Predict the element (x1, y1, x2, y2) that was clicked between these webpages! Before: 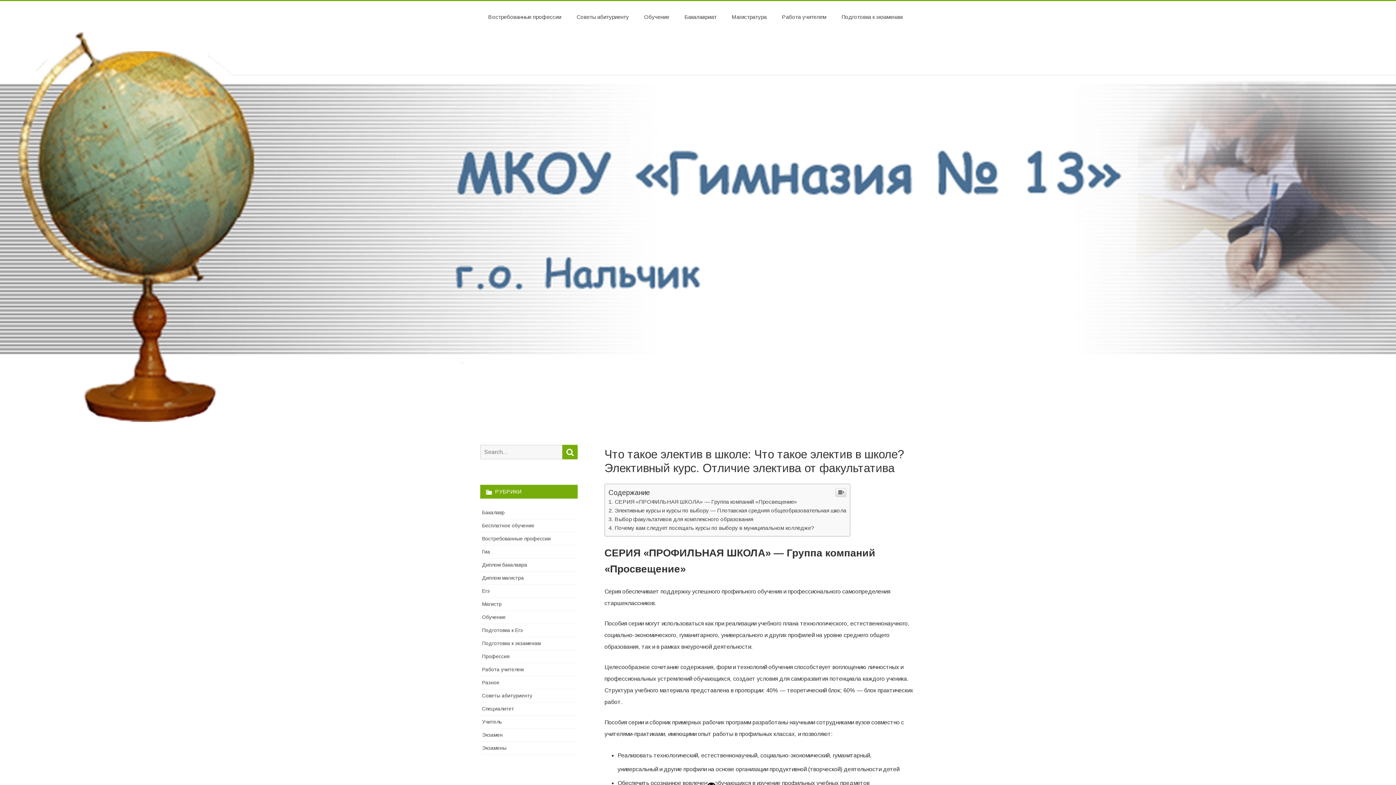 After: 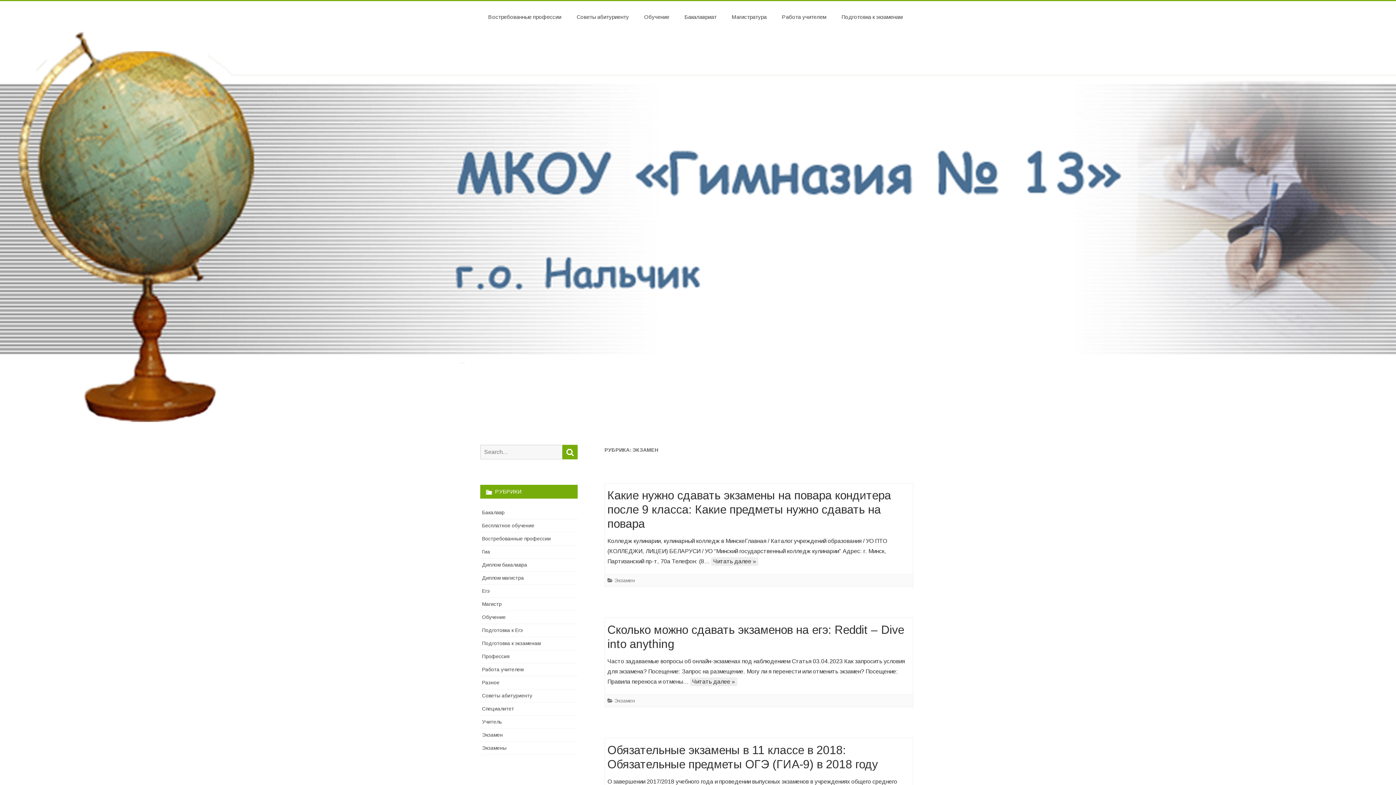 Action: bbox: (482, 732, 502, 738) label: Экзамен